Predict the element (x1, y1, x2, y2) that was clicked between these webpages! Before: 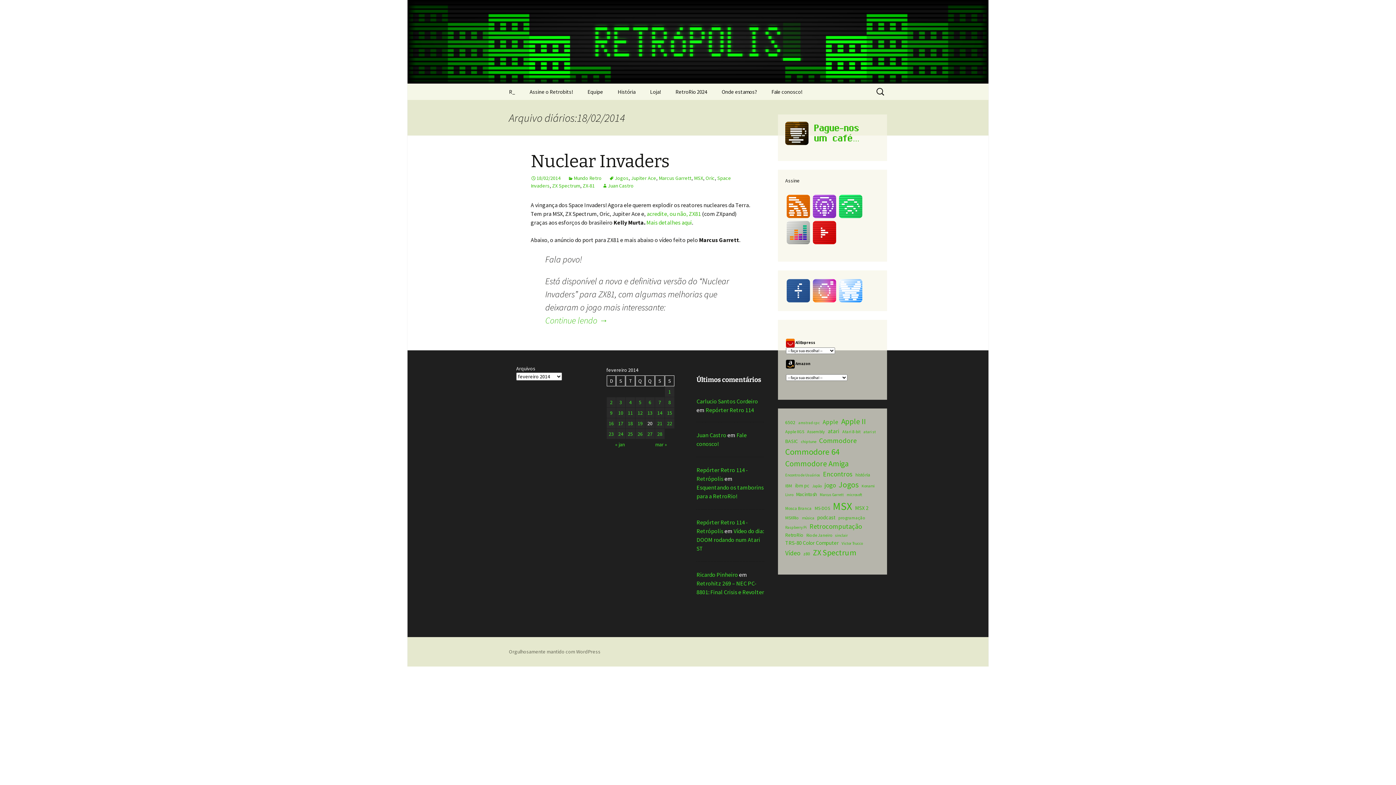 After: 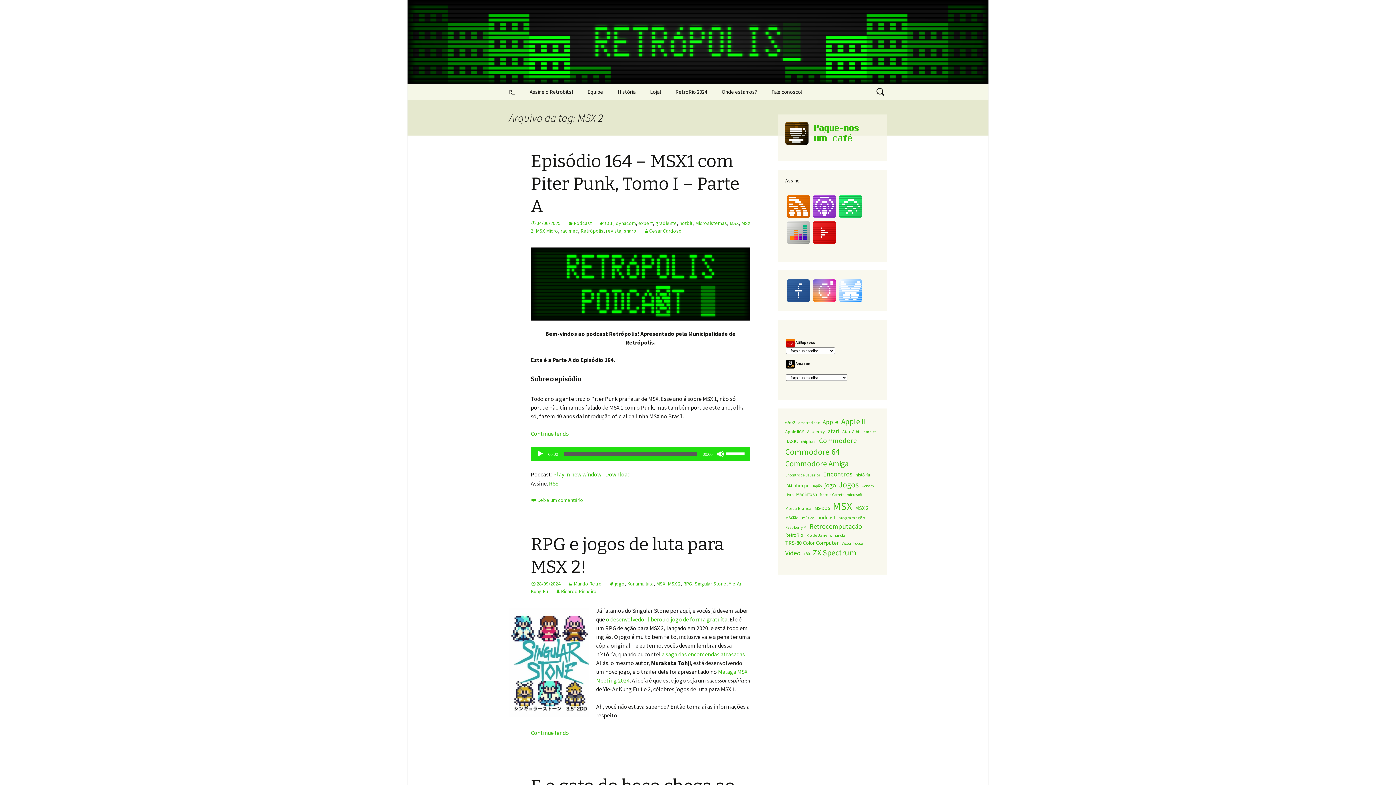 Action: label: MSX 2 (111 itens) bbox: (855, 504, 868, 512)